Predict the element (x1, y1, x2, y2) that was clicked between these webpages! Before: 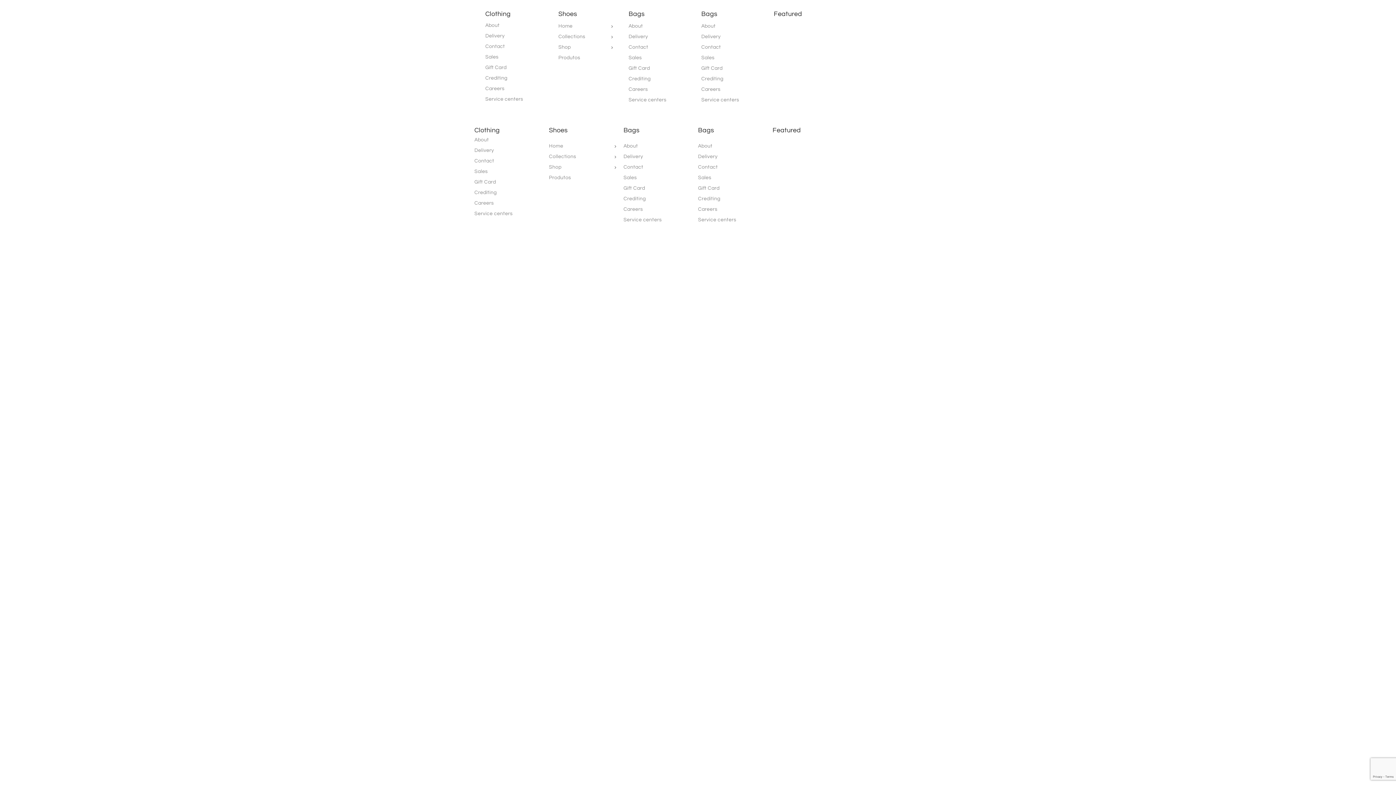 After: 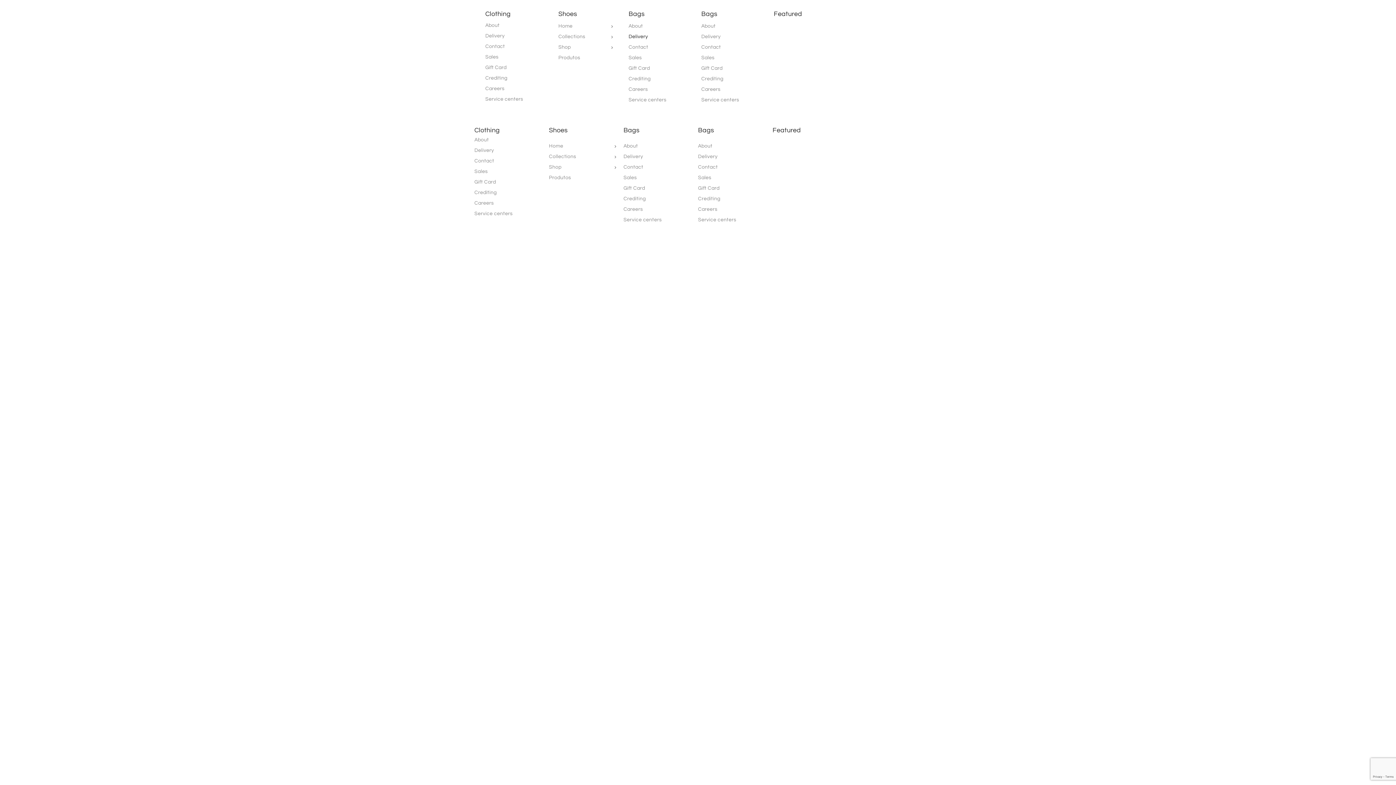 Action: bbox: (628, 31, 690, 42) label: Delivery